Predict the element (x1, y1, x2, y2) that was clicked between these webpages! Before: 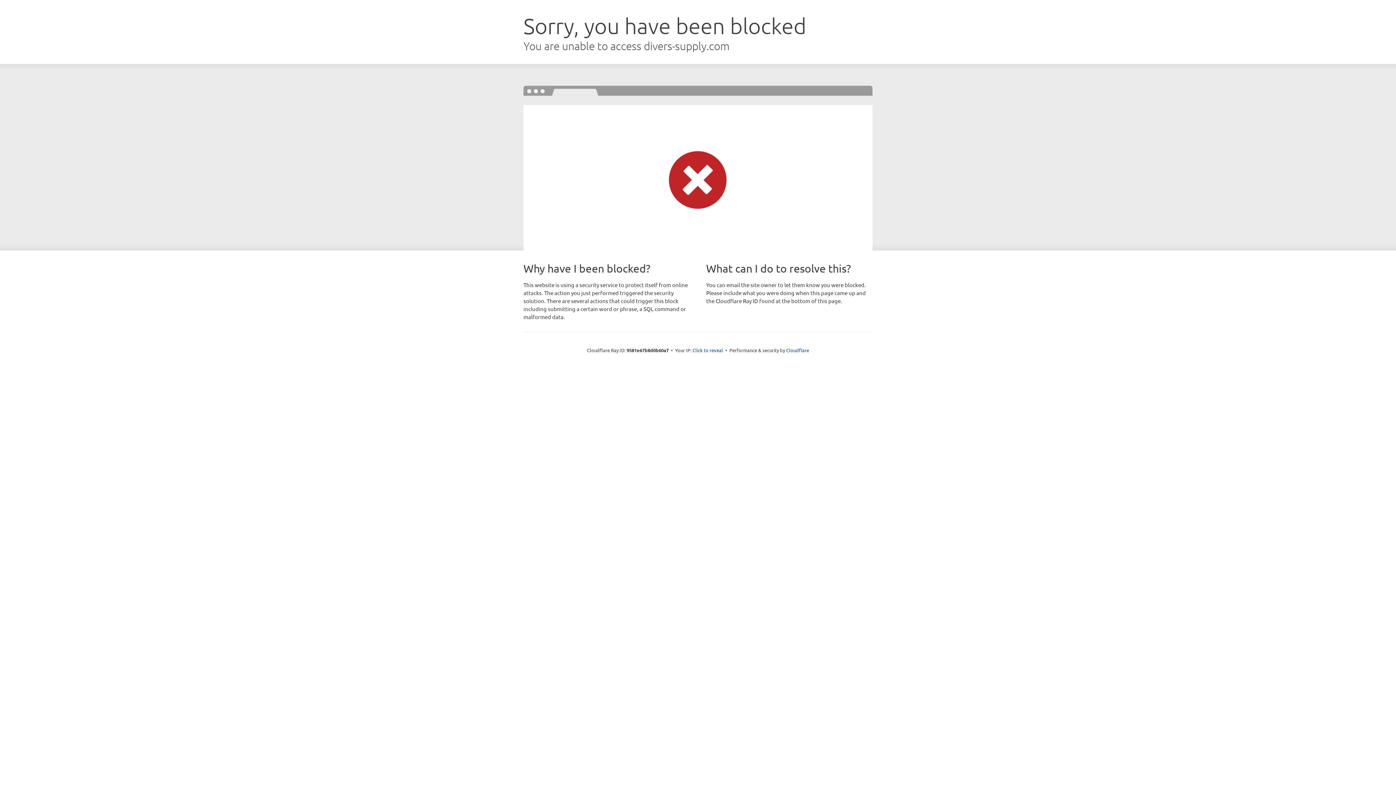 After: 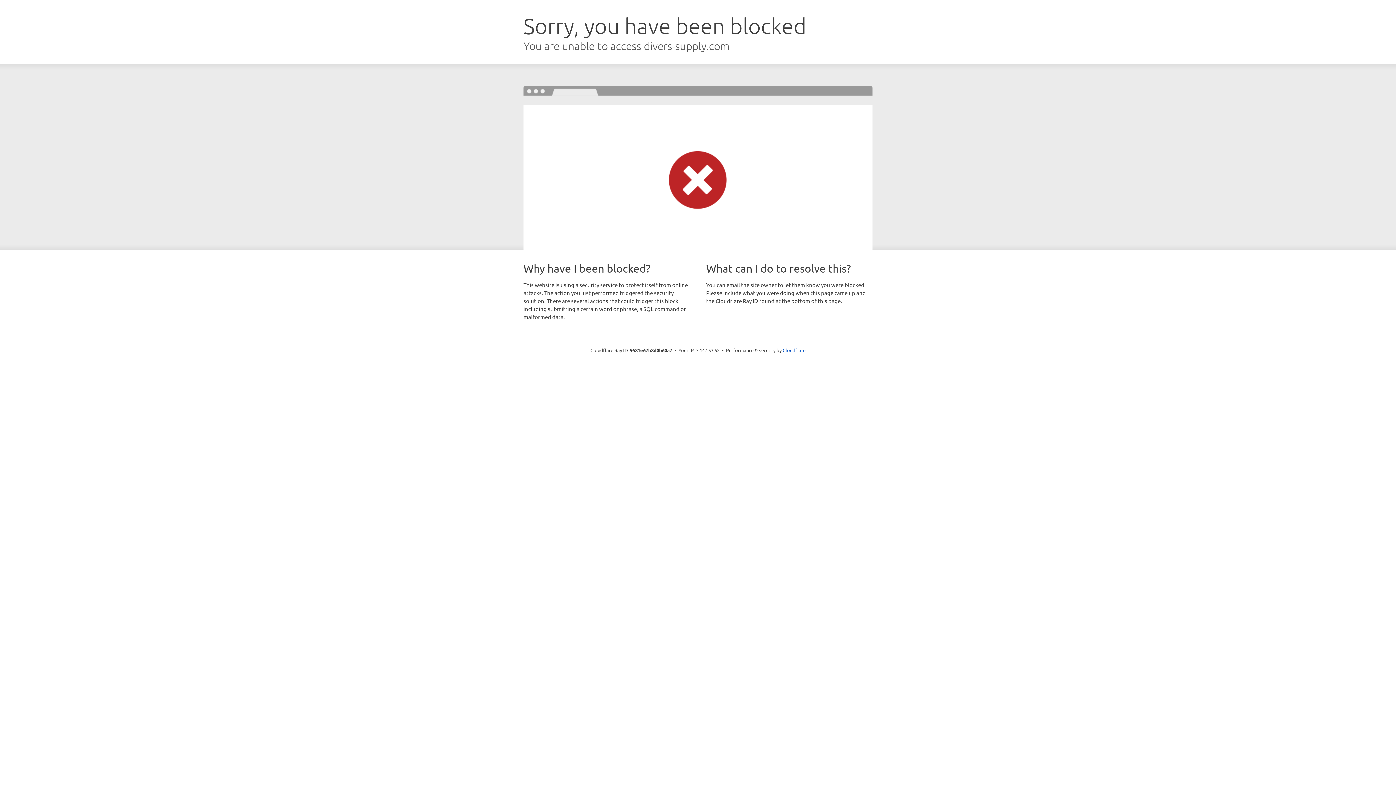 Action: bbox: (692, 346, 723, 353) label: Click to reveal